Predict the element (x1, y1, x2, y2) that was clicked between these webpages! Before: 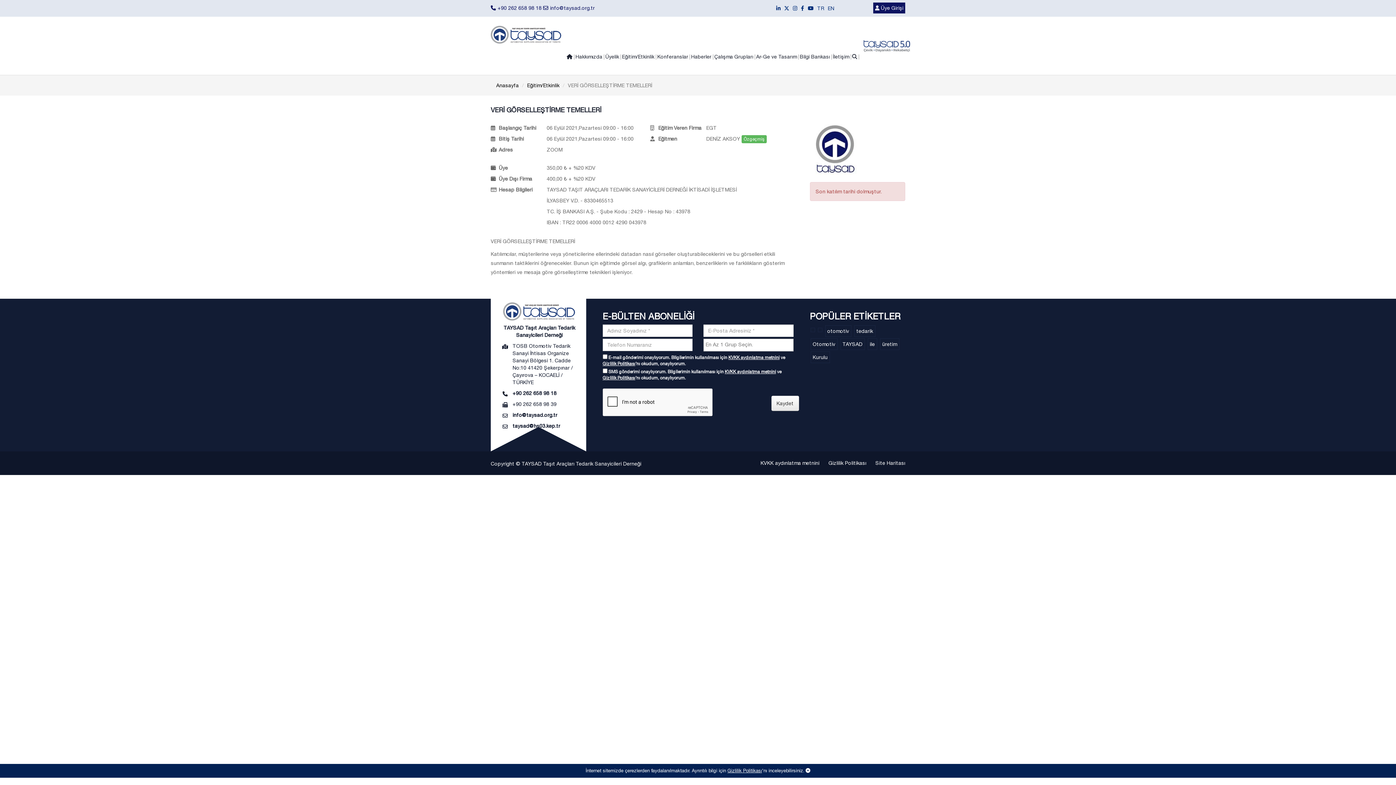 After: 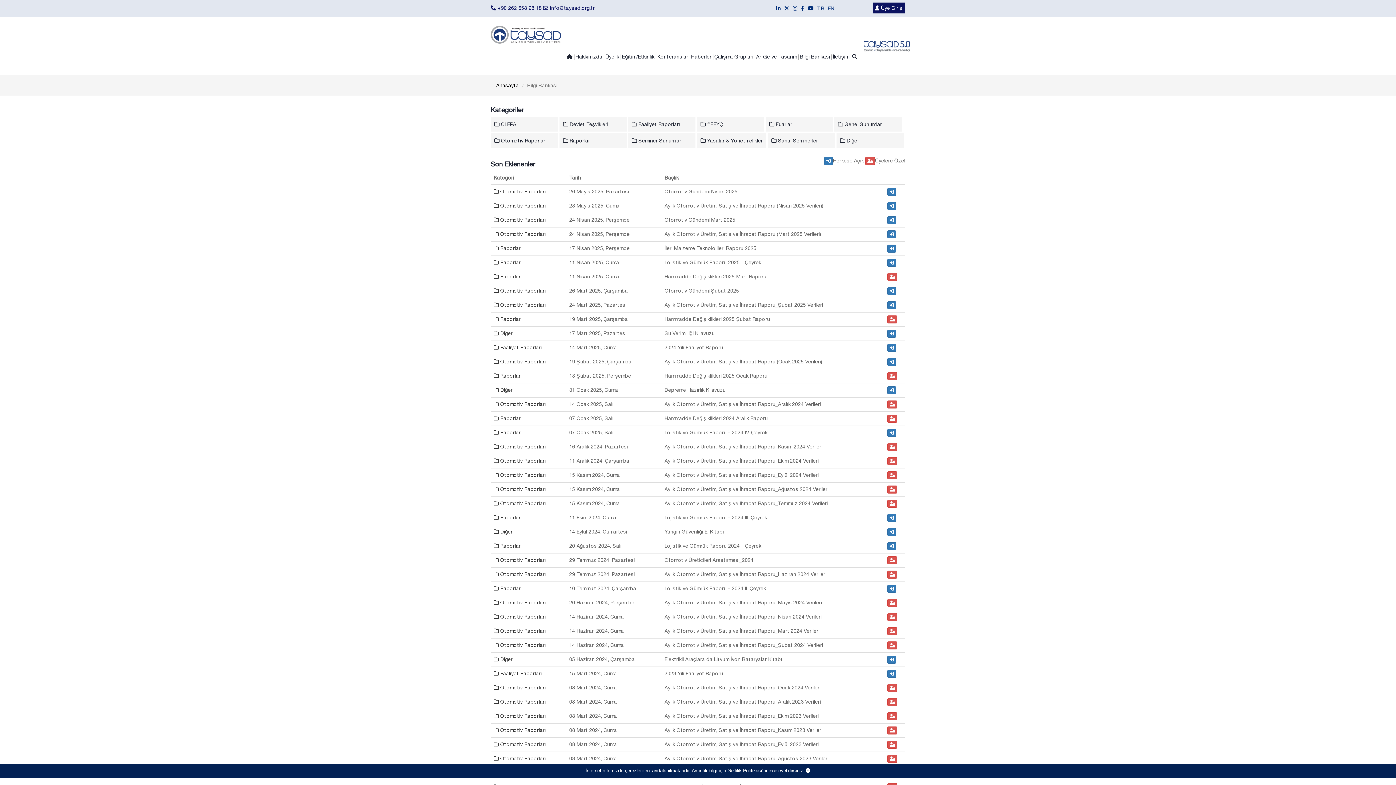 Action: label: Bilgi Bankası bbox: (798, 38, 831, 74)